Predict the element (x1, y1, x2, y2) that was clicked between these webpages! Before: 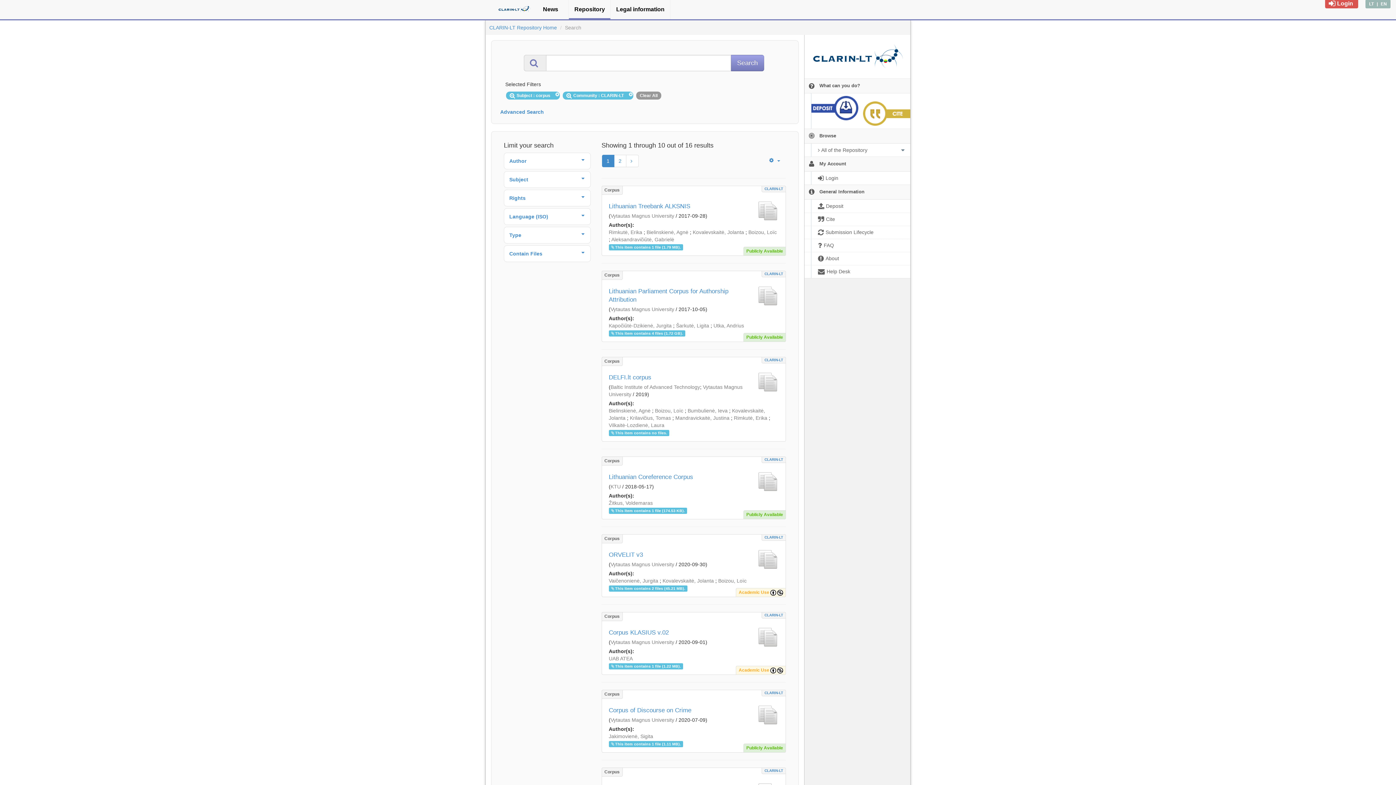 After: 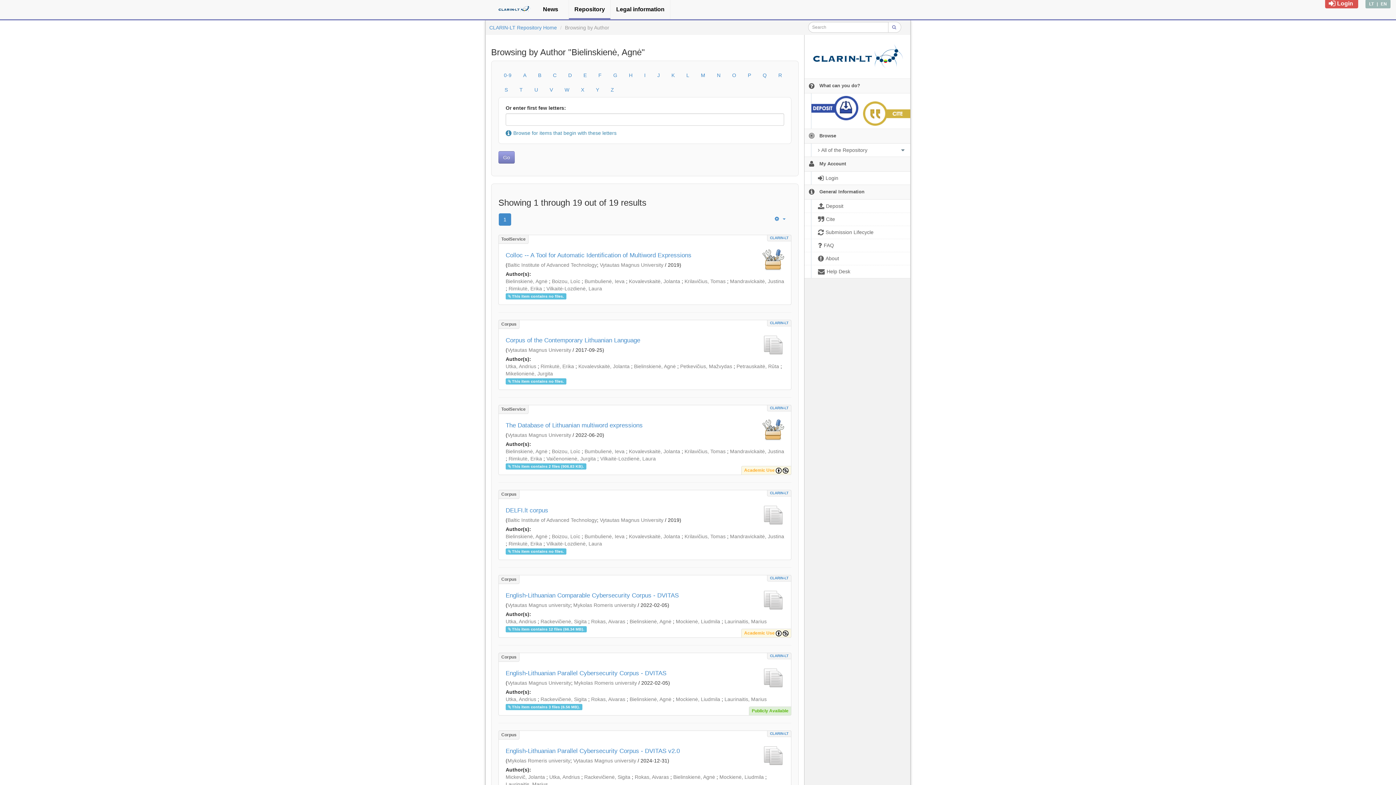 Action: label: Bielinskienė, Agnė bbox: (646, 229, 688, 235)